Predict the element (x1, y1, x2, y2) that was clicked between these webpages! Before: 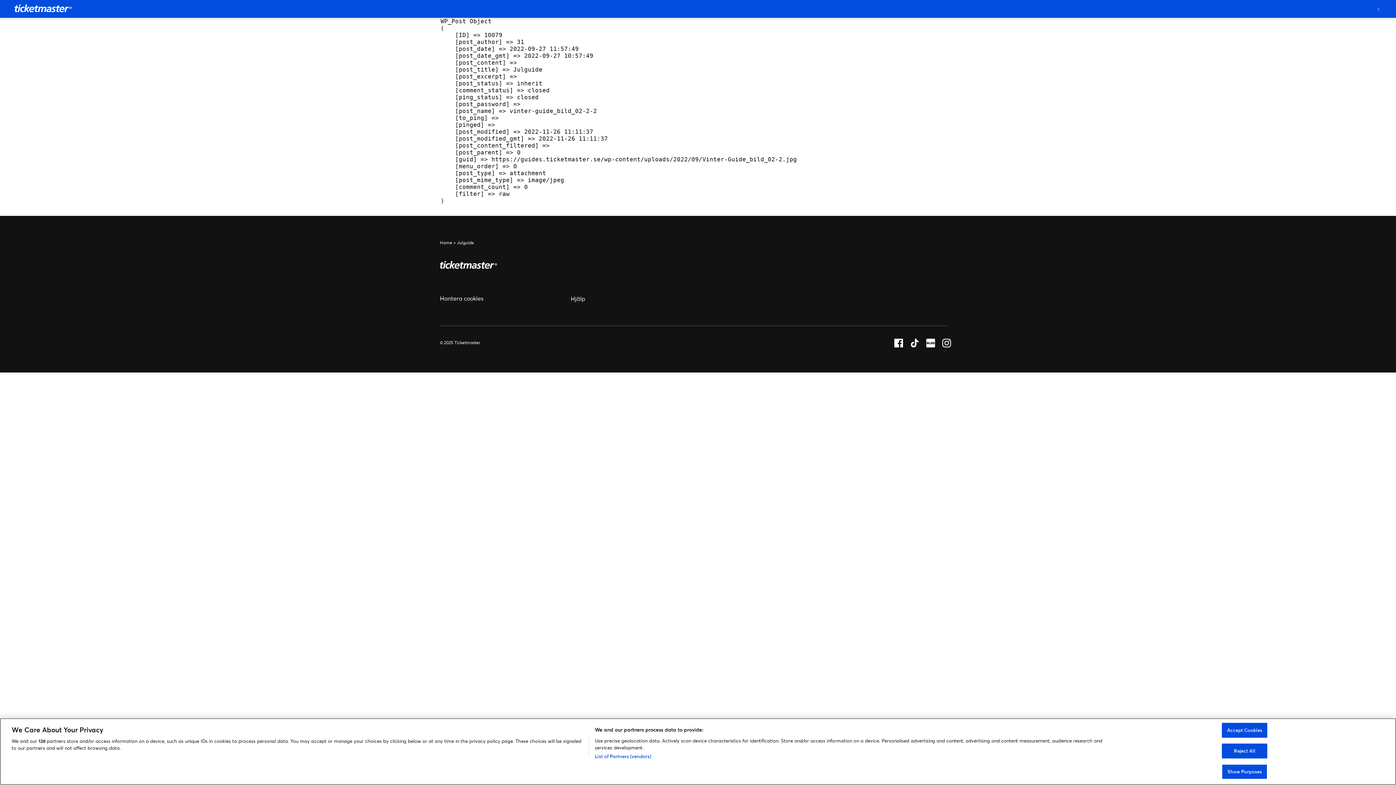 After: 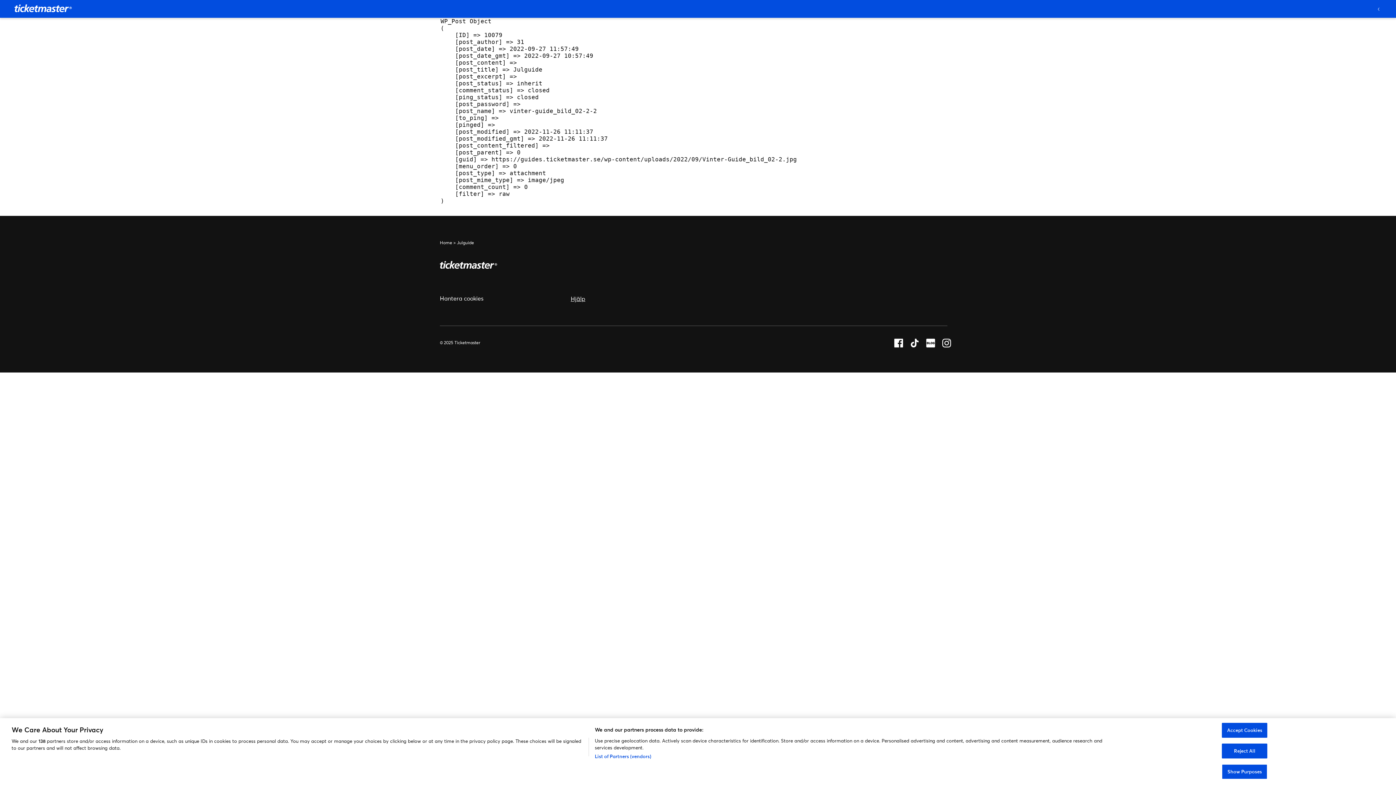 Action: label: Hjälp bbox: (570, 294, 585, 302)